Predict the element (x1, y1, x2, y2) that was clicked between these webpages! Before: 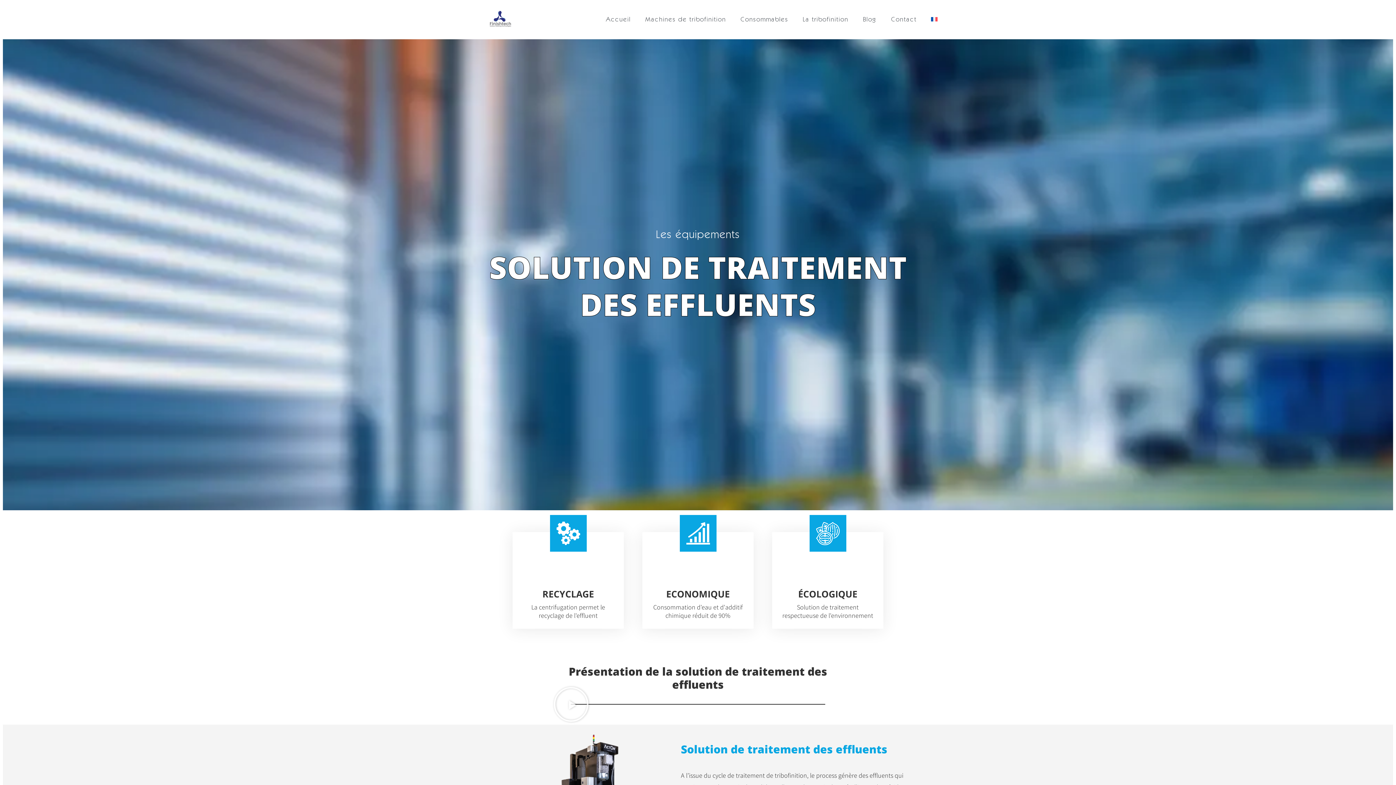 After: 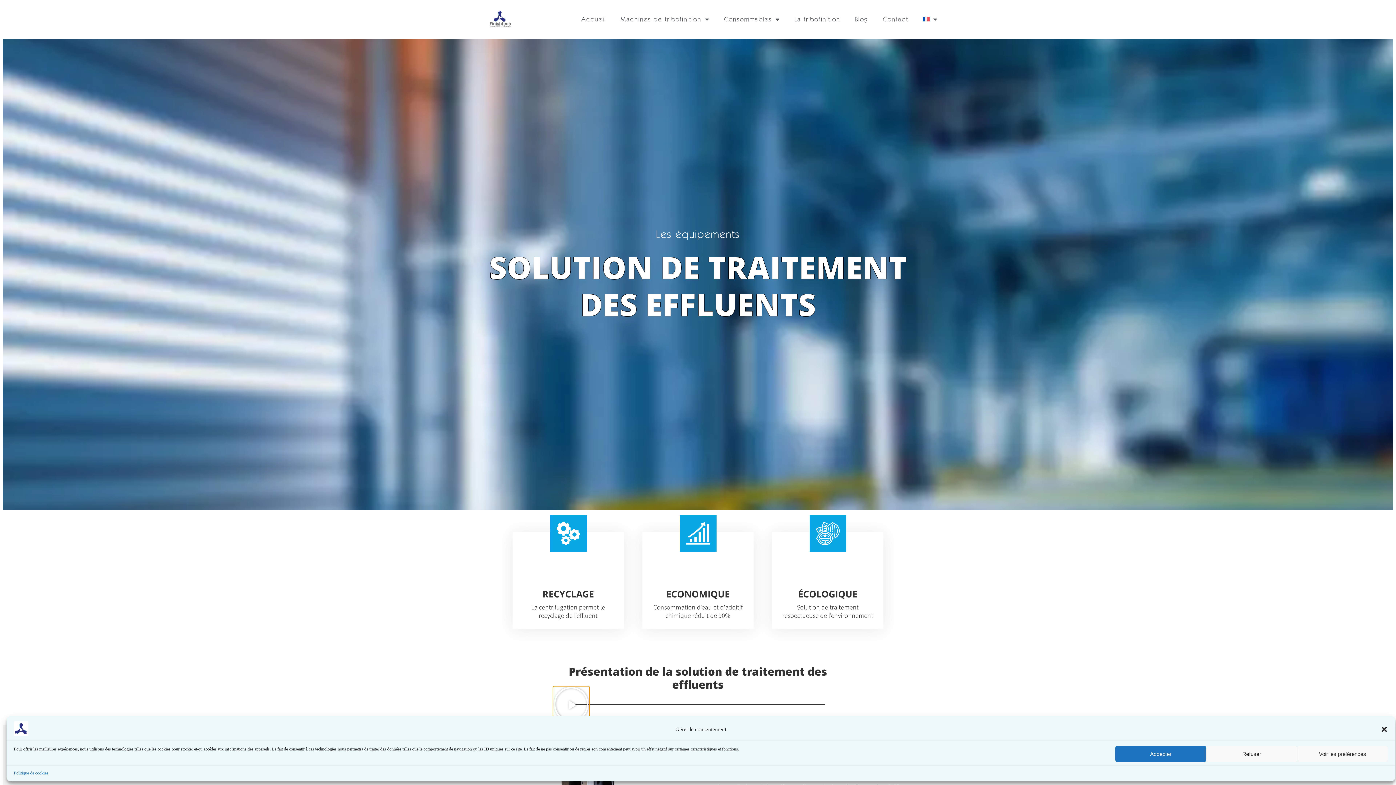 Action: bbox: (553, 686, 589, 722) label: Lire la vidéo